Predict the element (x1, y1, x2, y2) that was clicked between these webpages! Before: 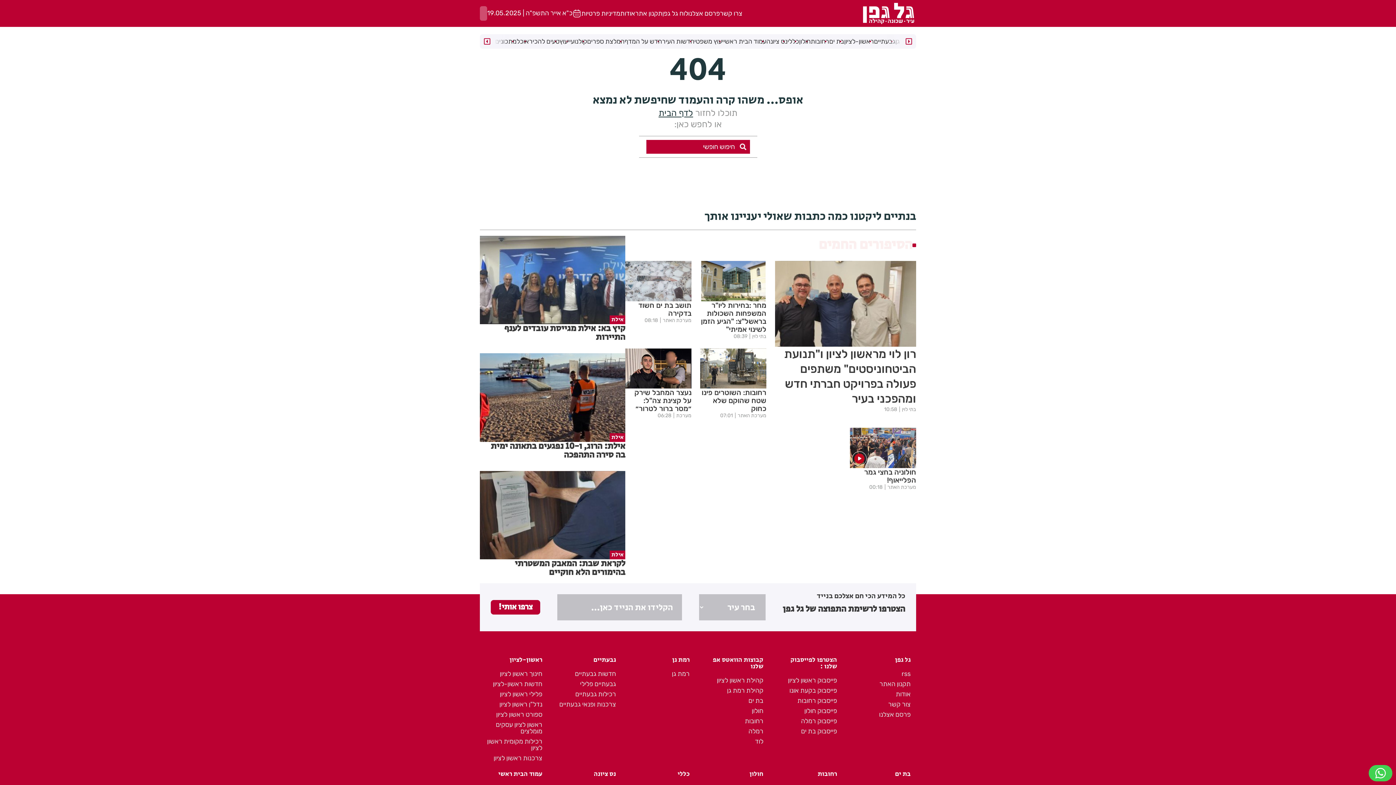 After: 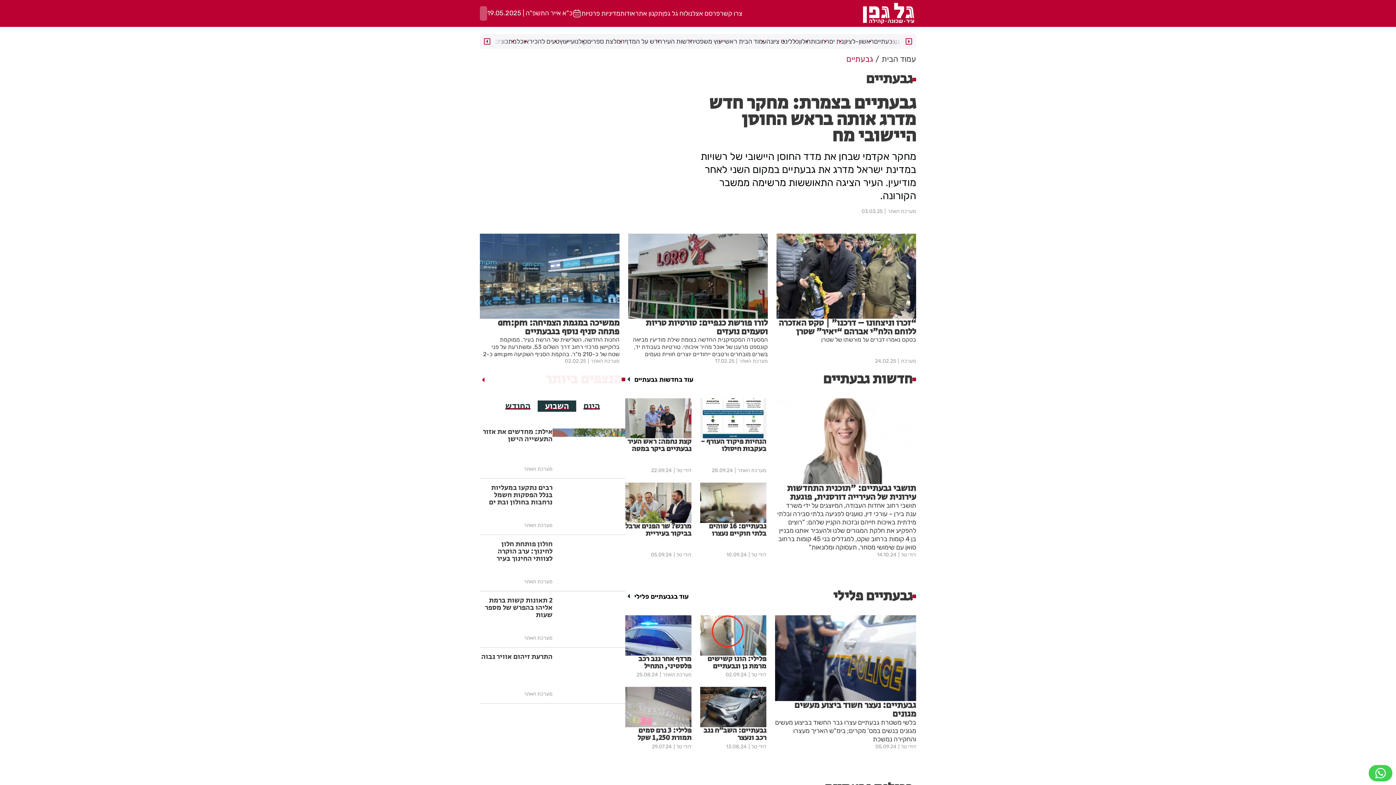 Action: label: גבעתיים bbox: (559, 657, 616, 663)